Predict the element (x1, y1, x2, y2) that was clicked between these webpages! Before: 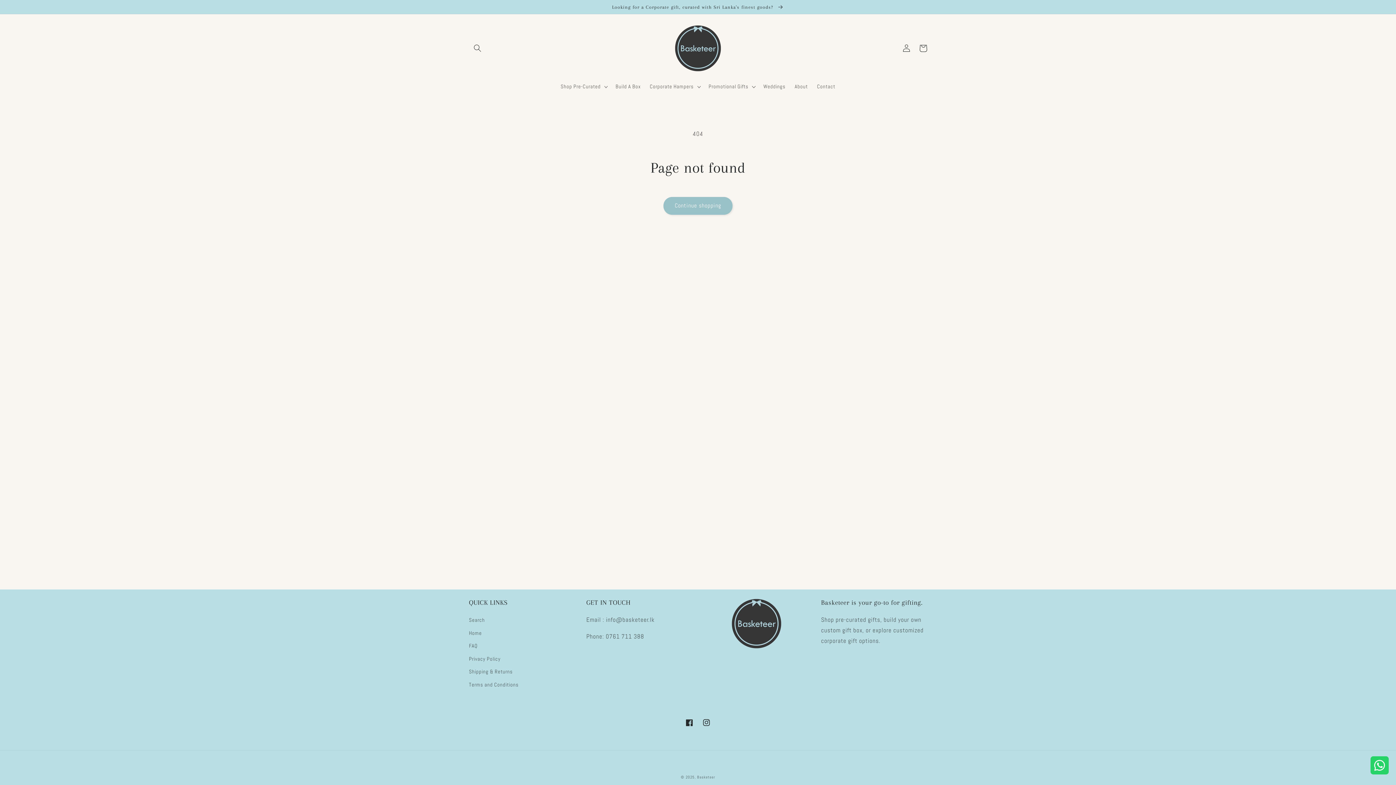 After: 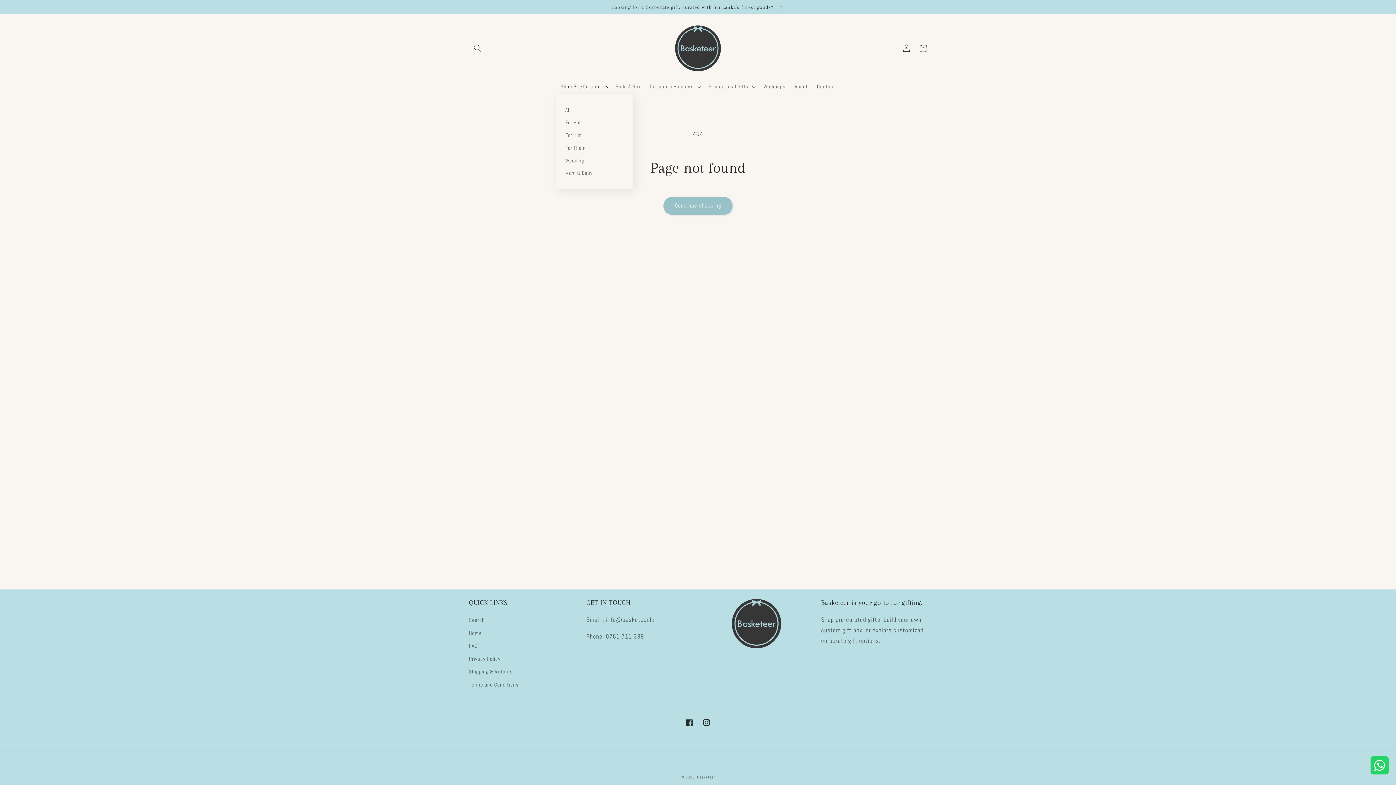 Action: bbox: (556, 78, 611, 94) label: Shop Pre-Curated